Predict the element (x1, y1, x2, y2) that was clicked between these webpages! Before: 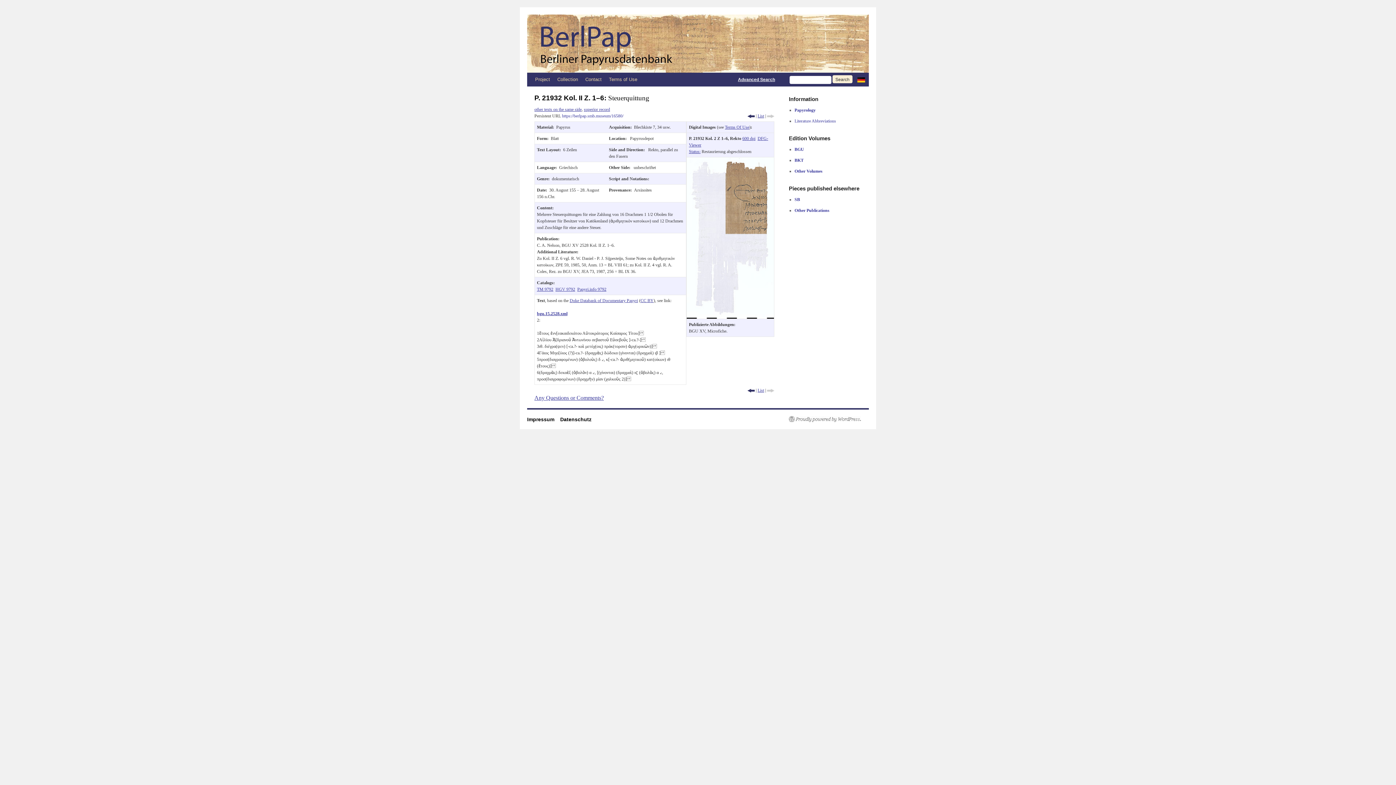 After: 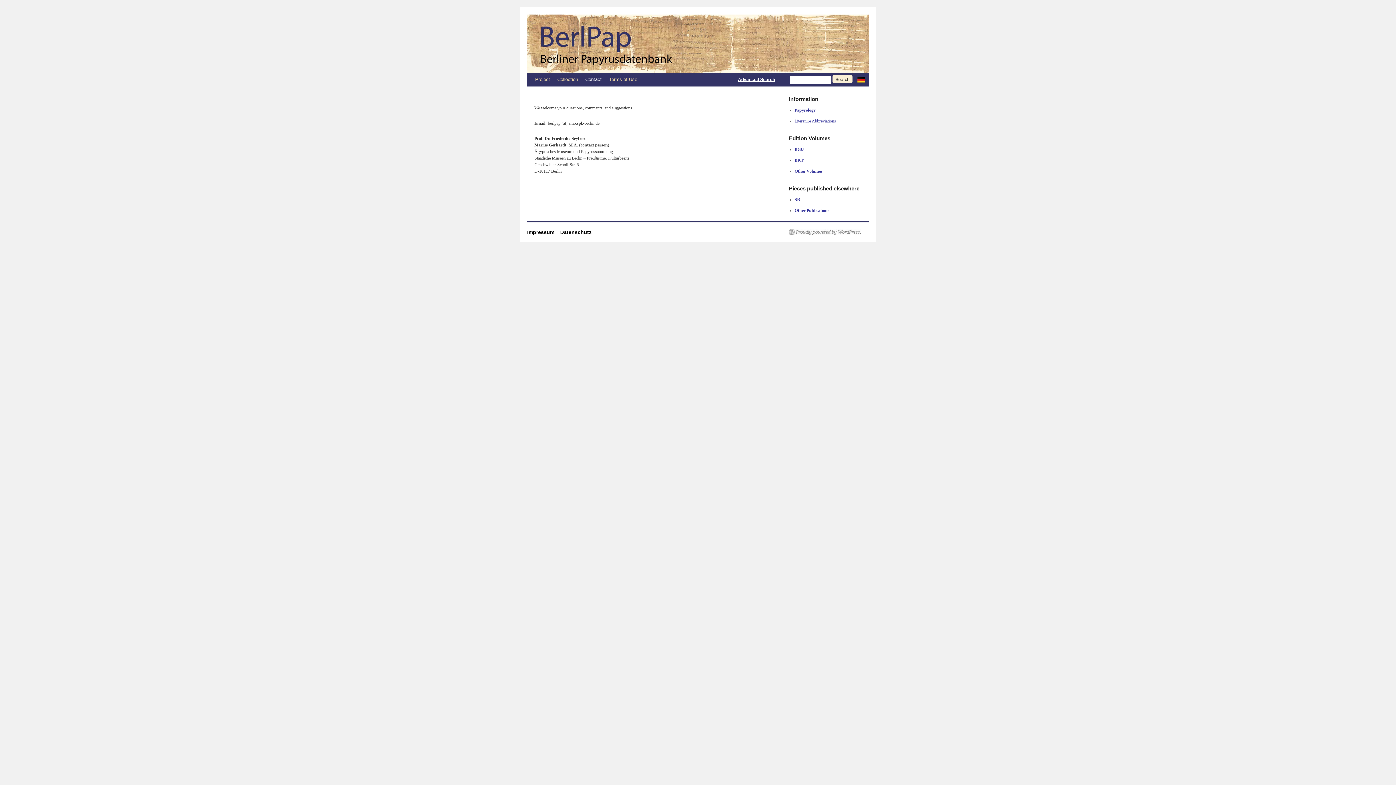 Action: bbox: (581, 72, 605, 86) label: Contact